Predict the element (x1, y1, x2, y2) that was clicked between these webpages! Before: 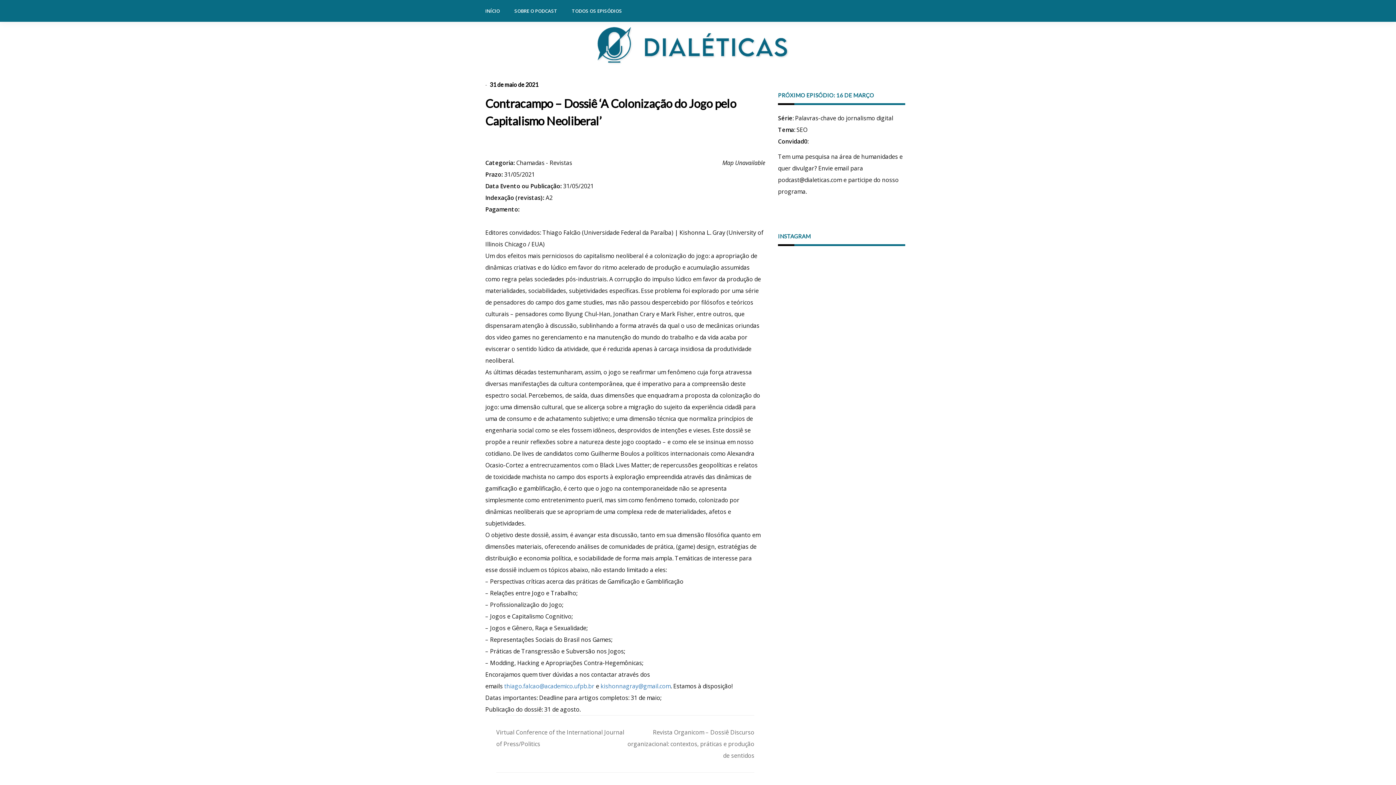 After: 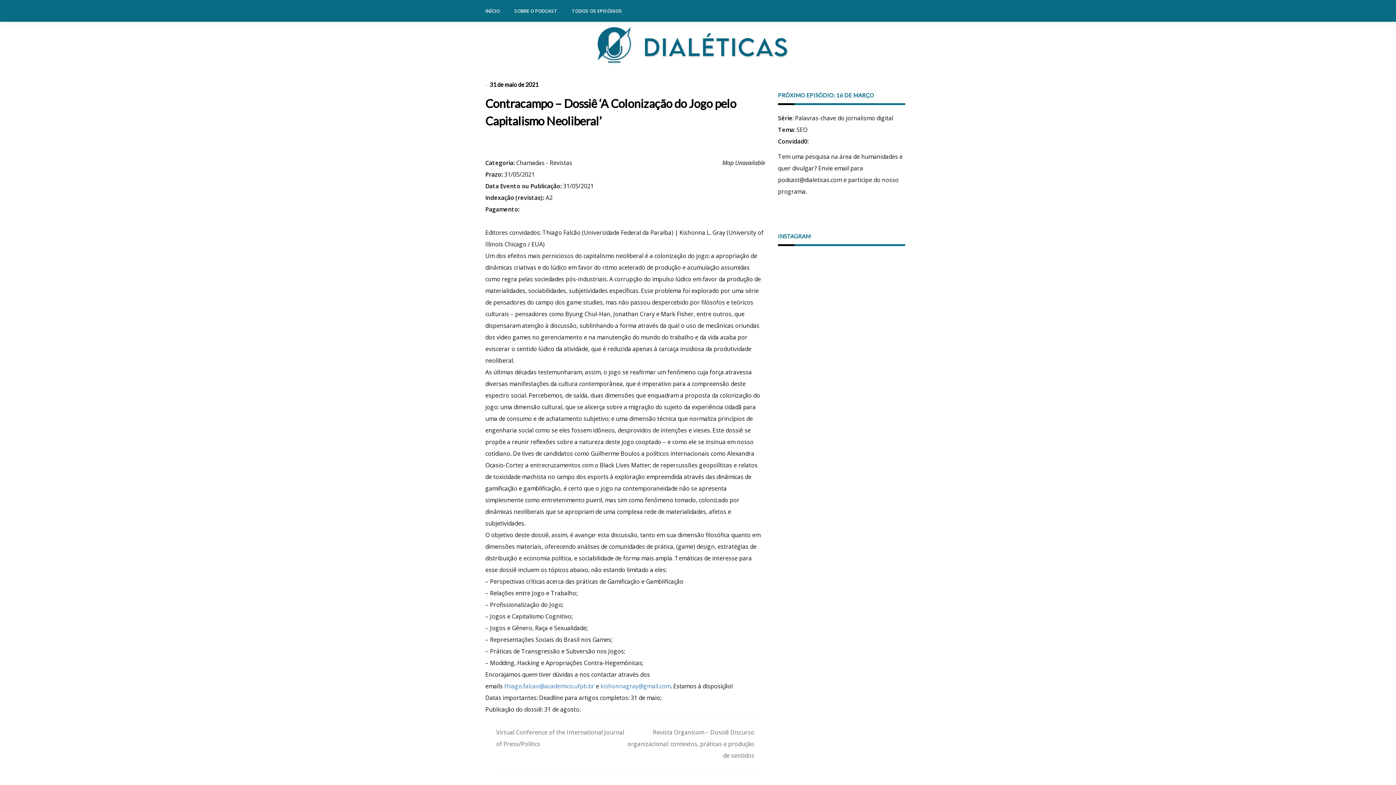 Action: bbox: (489, 81, 538, 88) label: 31 de maio de 2021